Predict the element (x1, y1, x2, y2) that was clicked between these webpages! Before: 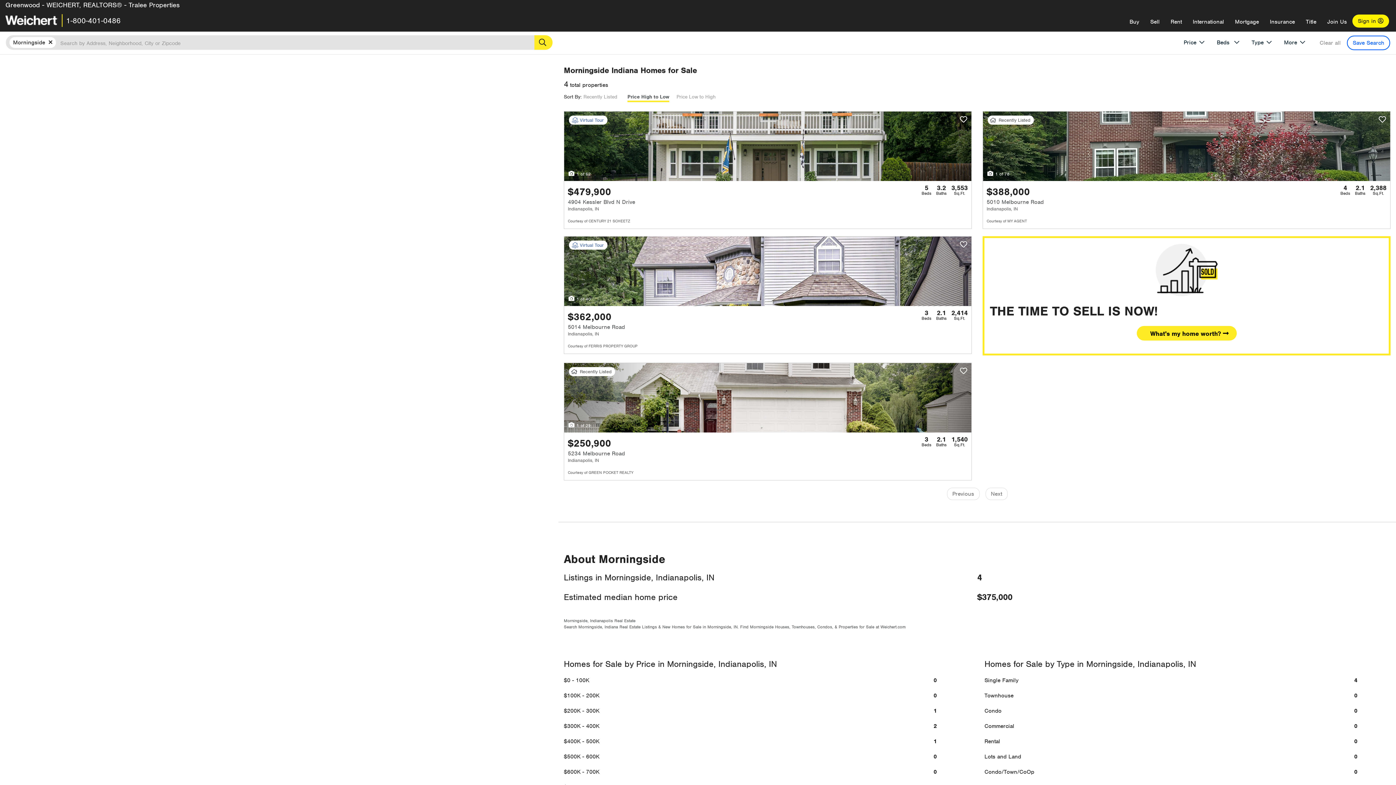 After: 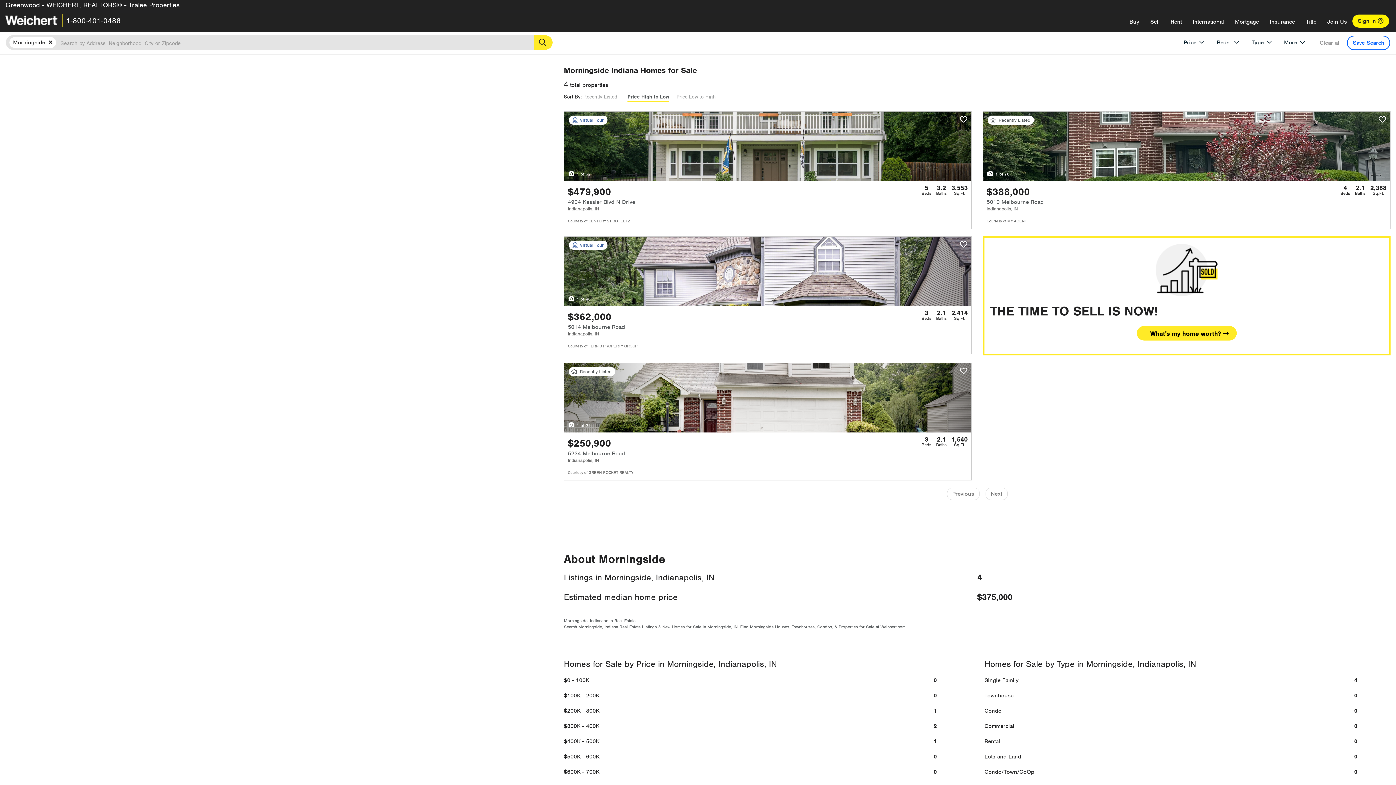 Action: label: Price High to Low bbox: (627, 90, 669, 104)